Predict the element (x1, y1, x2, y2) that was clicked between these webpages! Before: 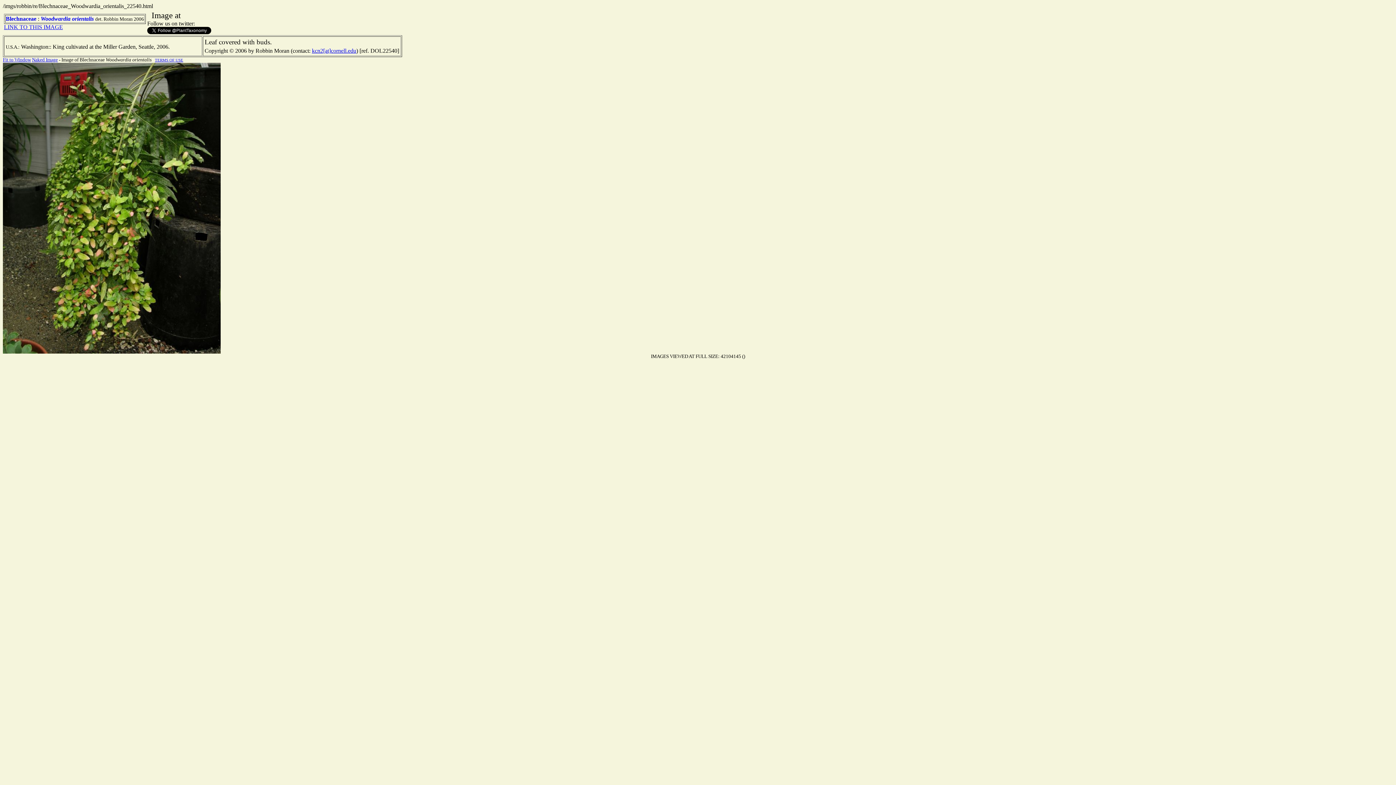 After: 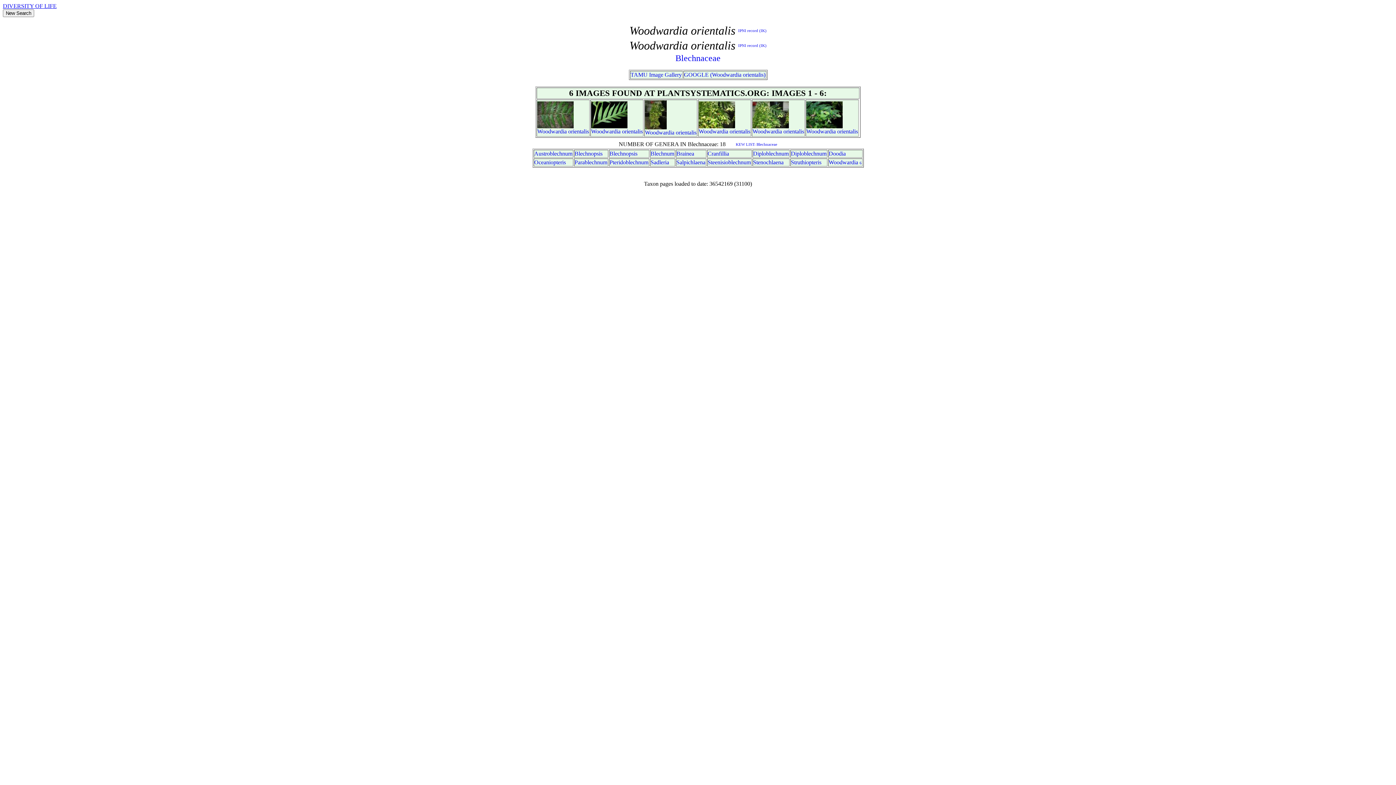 Action: label: orientalis bbox: (72, 15, 93, 21)